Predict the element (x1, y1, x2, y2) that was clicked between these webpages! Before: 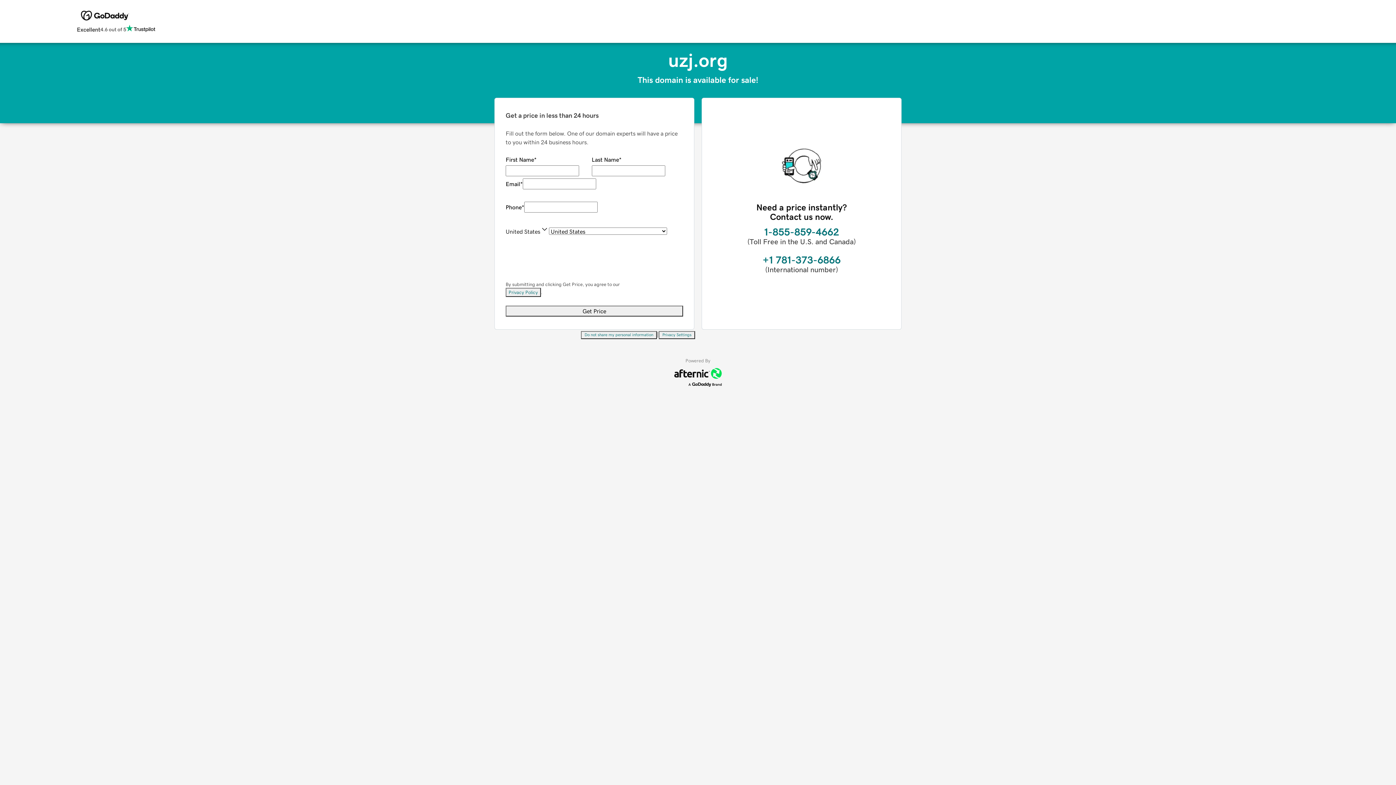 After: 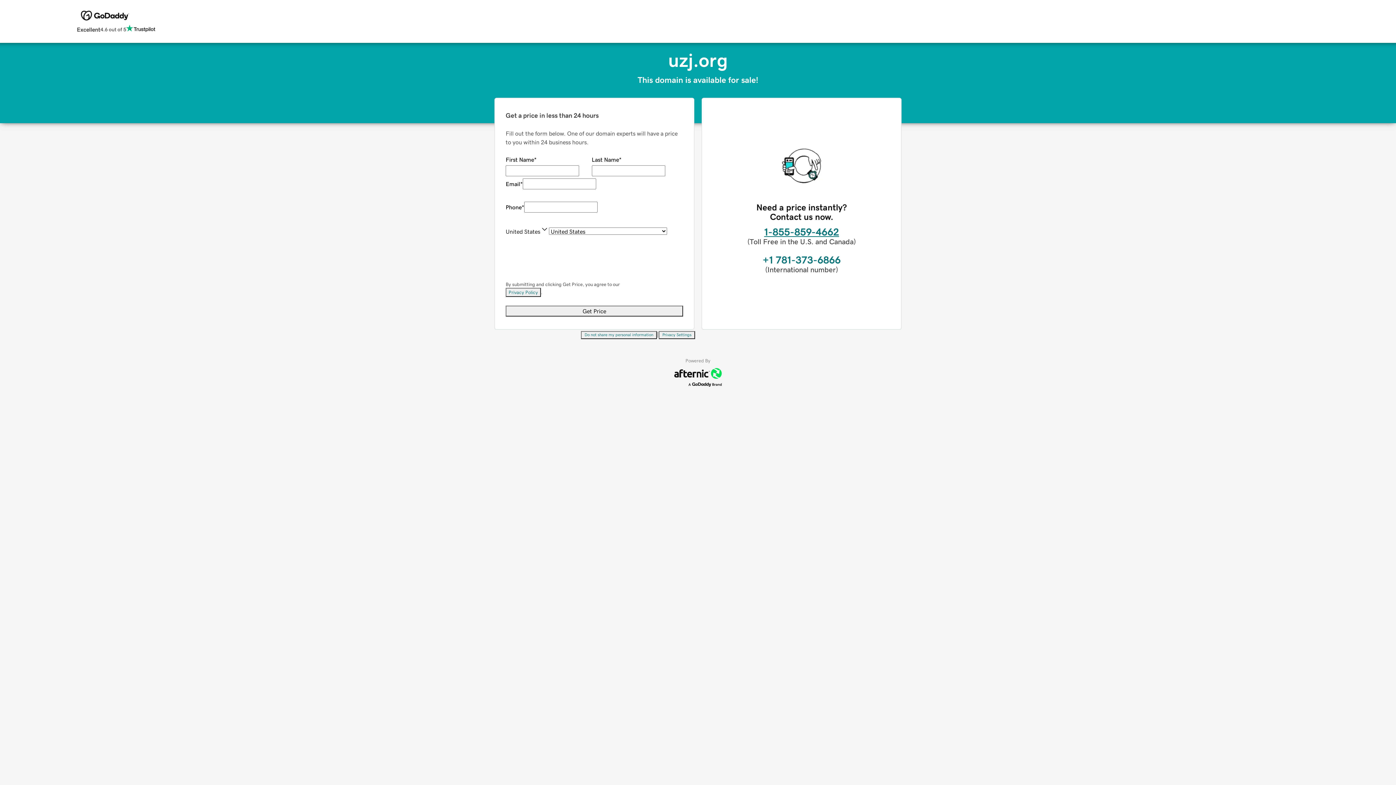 Action: bbox: (764, 226, 839, 237) label: 1-855-859-4662